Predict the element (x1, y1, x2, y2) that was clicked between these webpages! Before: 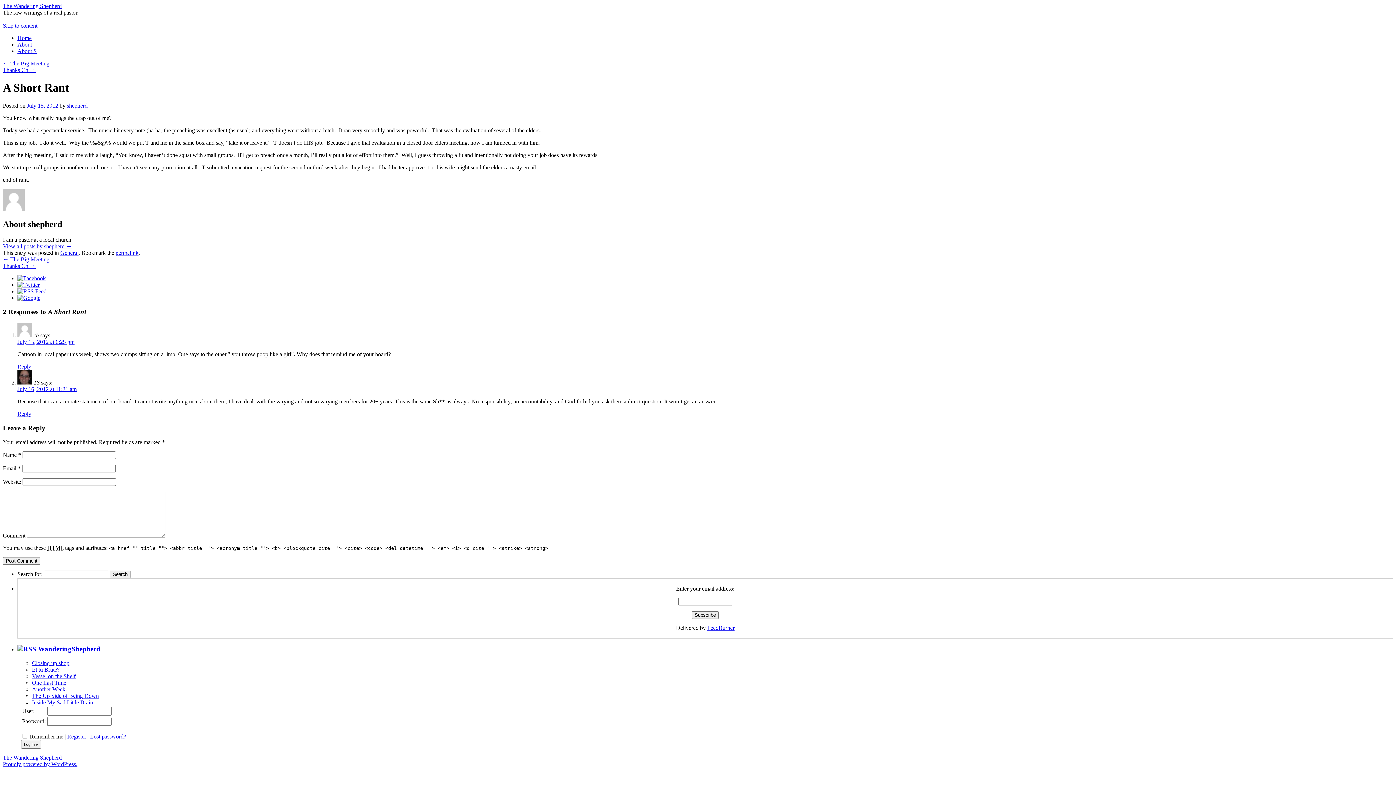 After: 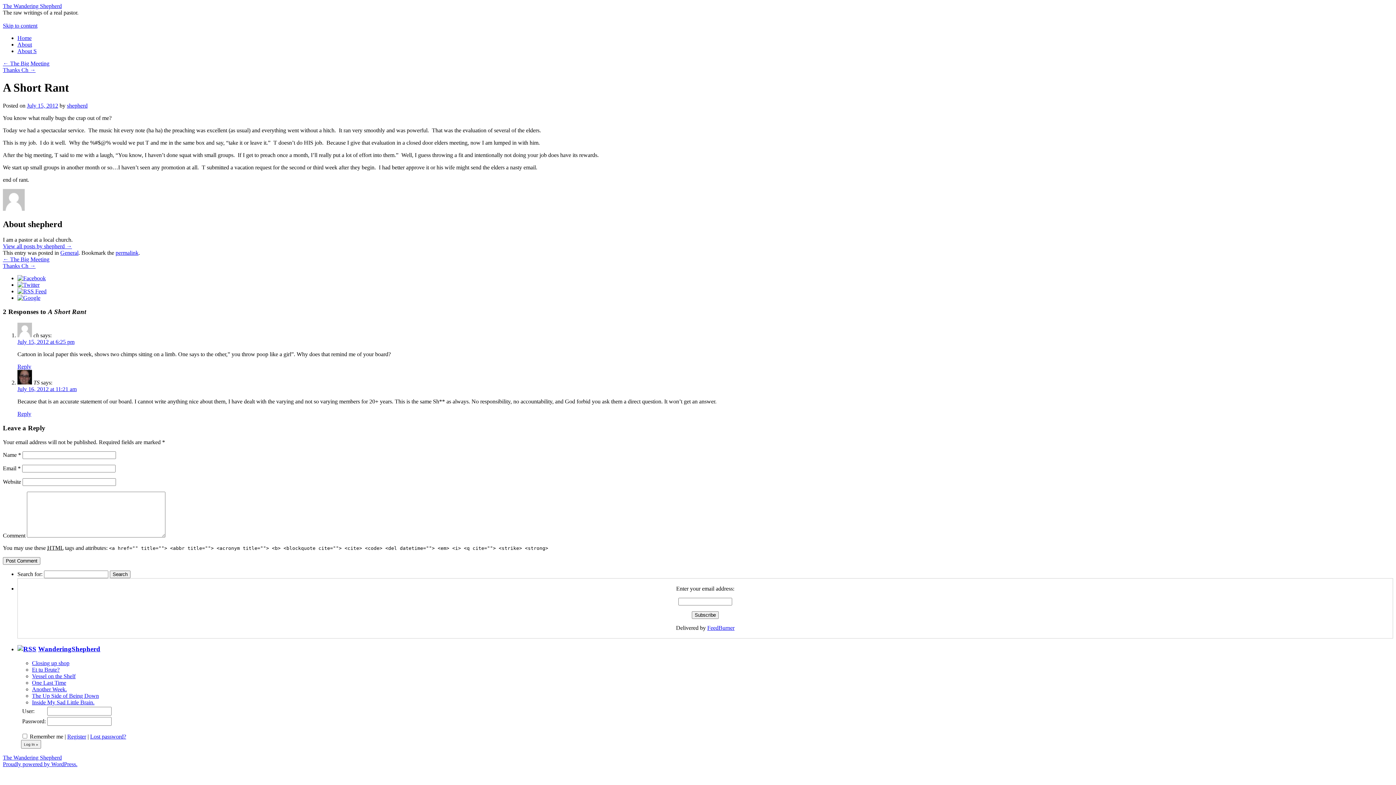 Action: bbox: (17, 281, 39, 287)